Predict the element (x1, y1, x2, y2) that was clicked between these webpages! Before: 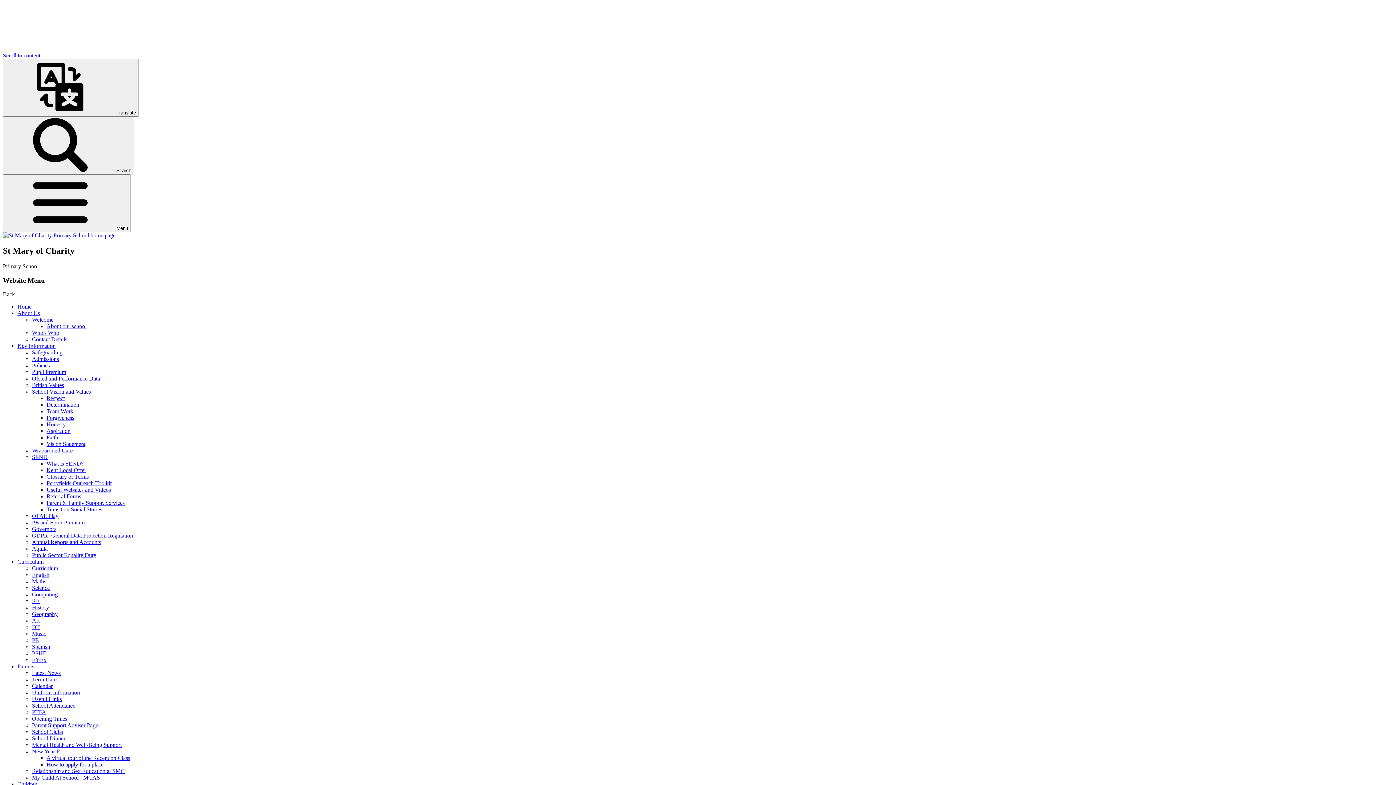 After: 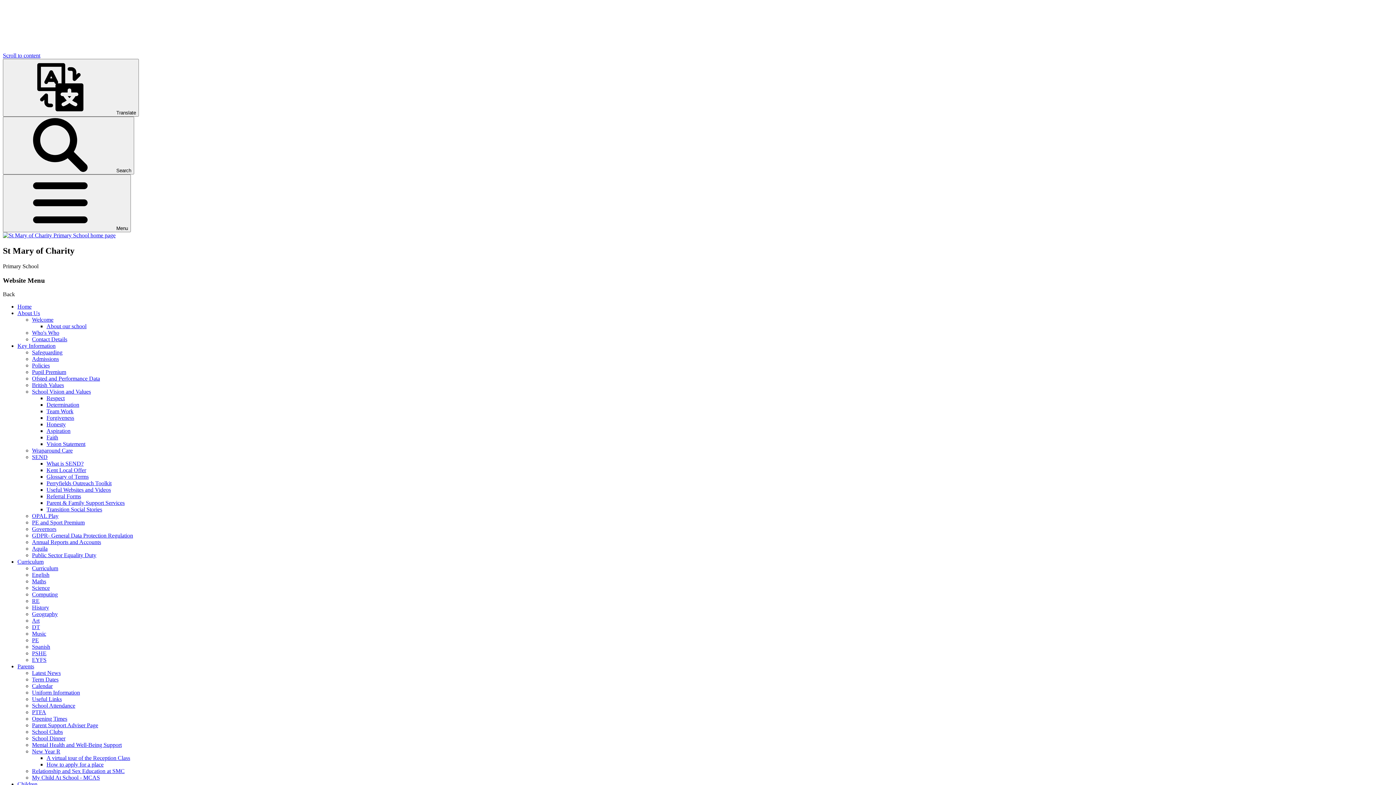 Action: bbox: (46, 408, 73, 414) label: Team Work